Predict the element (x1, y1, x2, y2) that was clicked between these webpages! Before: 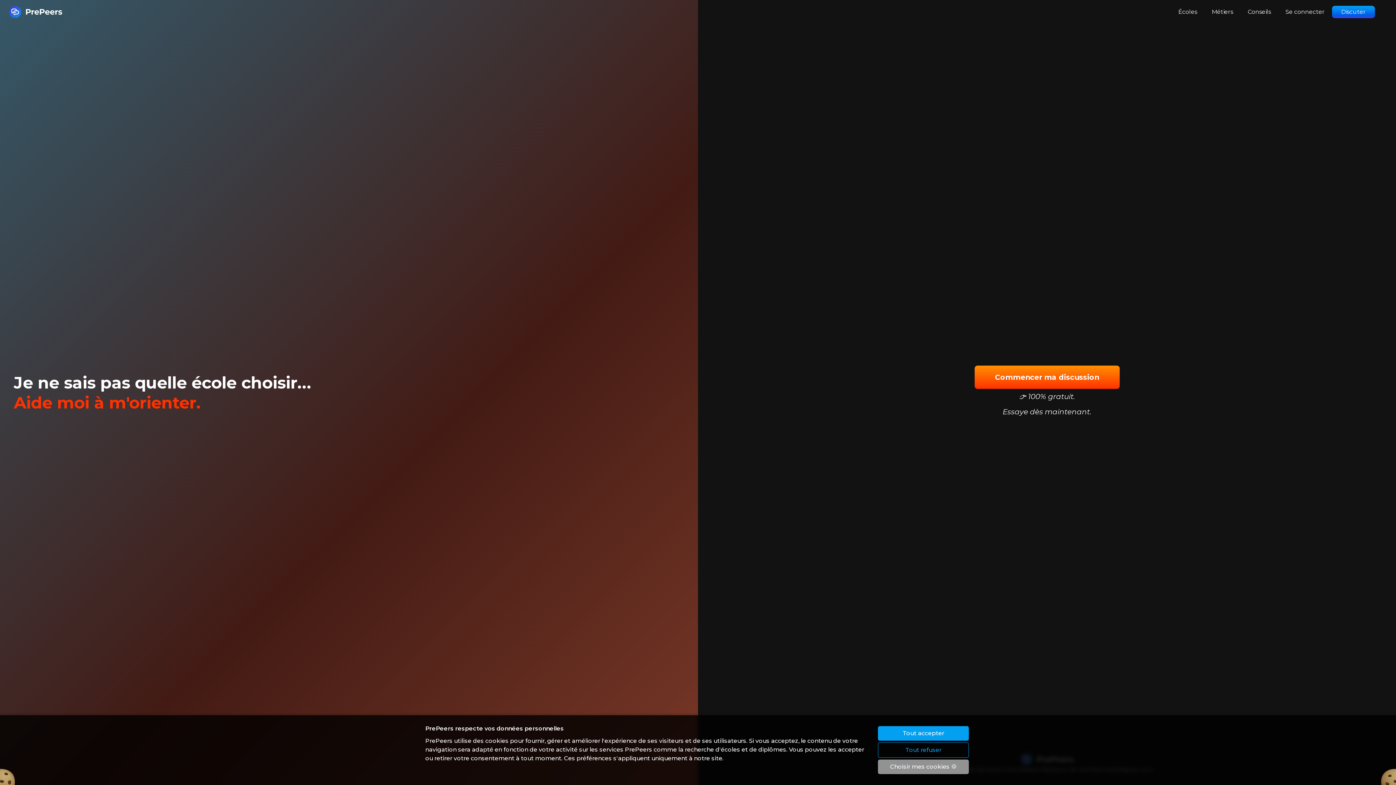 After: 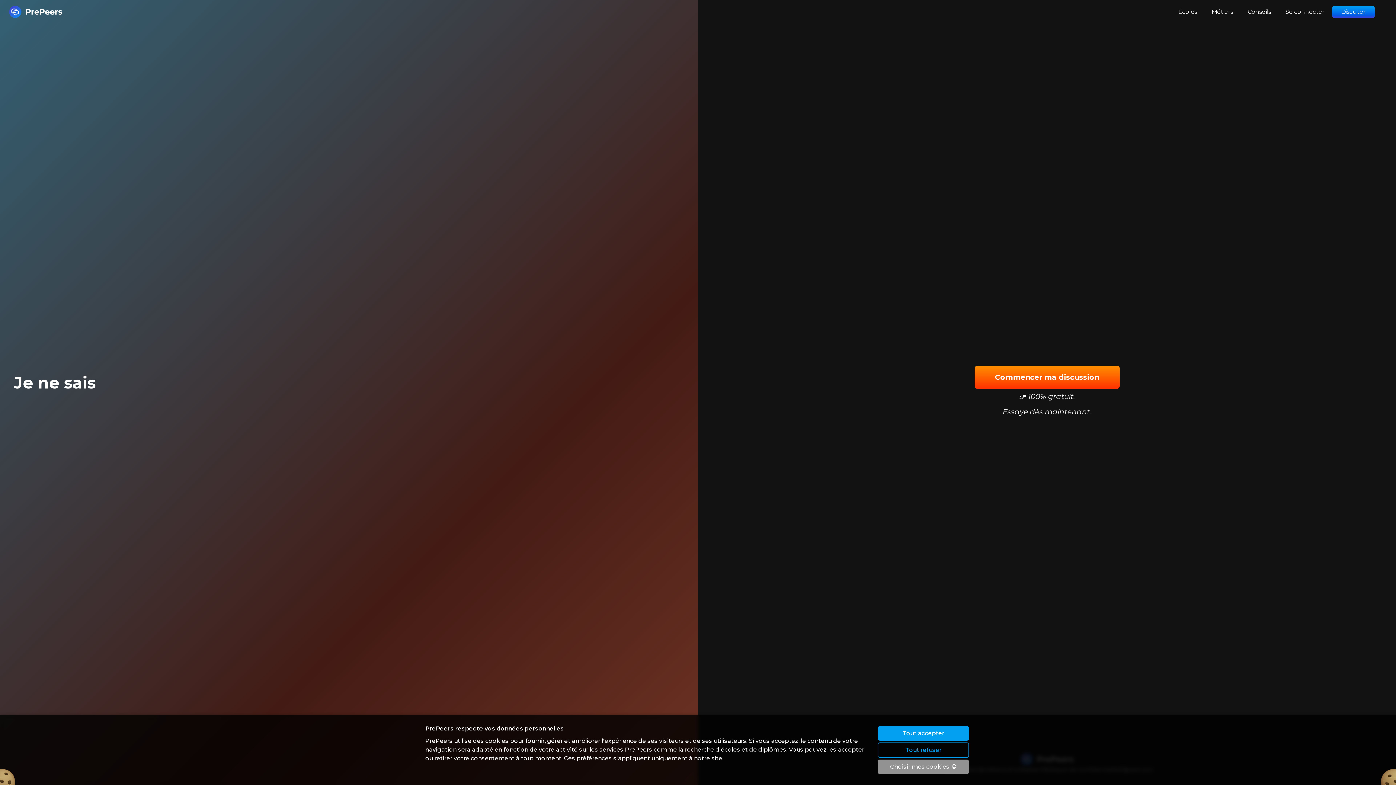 Action: bbox: (9, 5, 62, 17)